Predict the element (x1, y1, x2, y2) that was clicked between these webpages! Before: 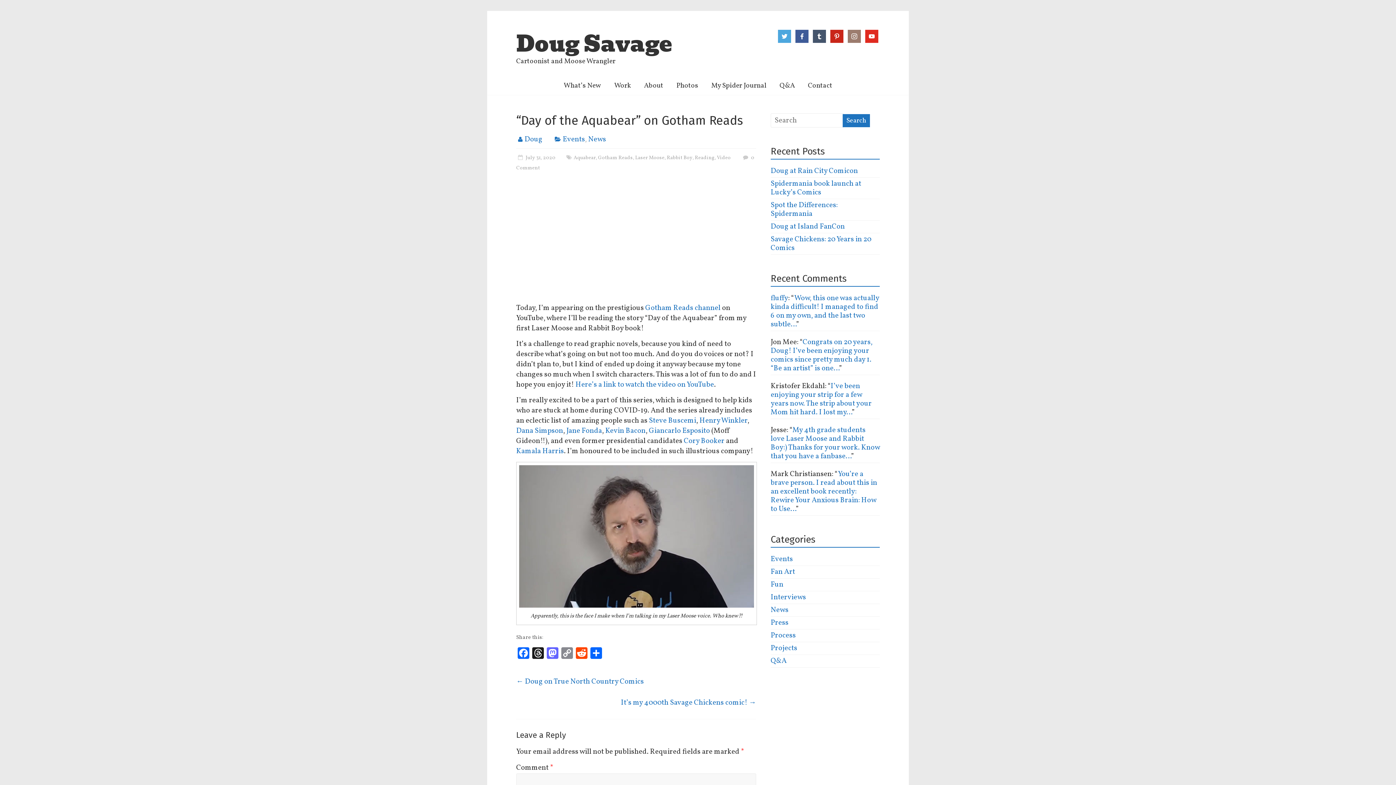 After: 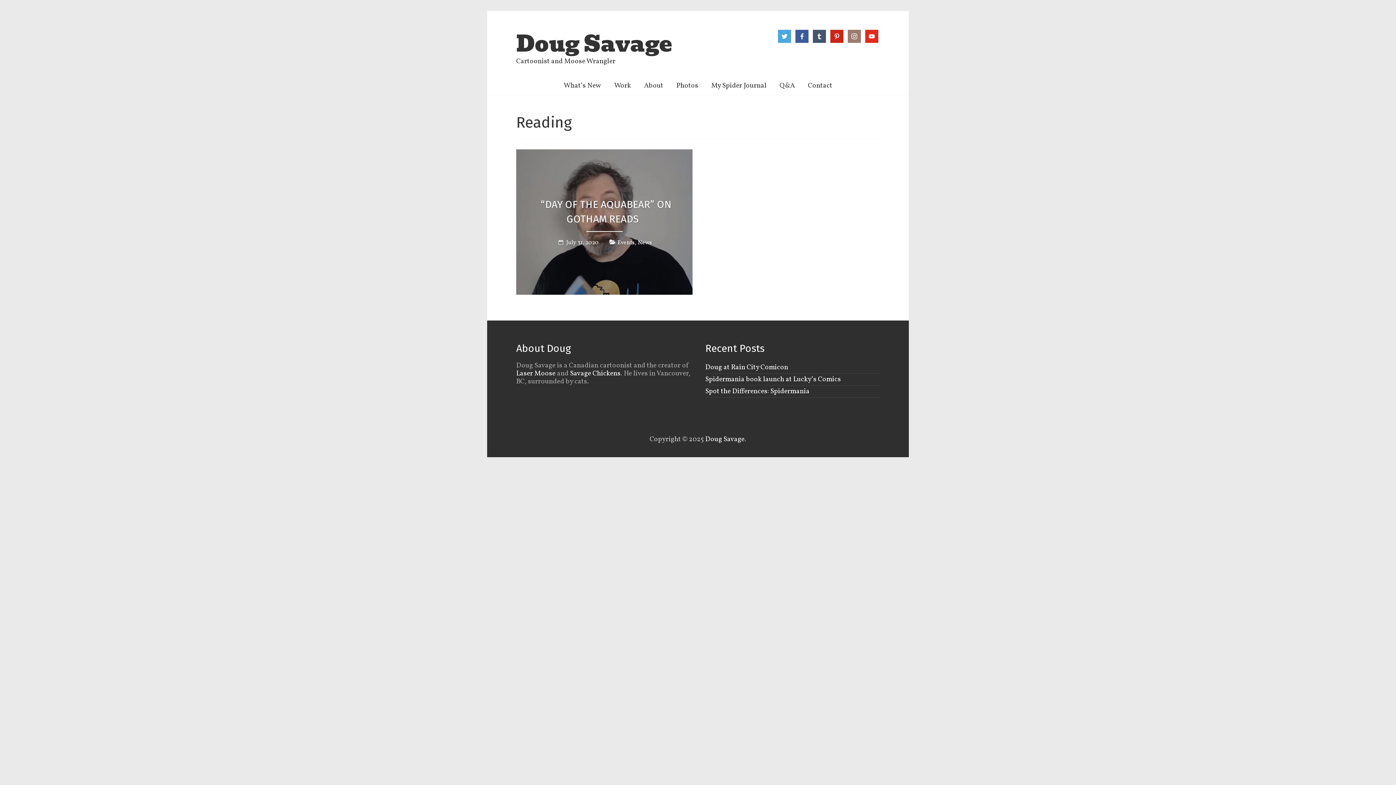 Action: label: Reading bbox: (694, 154, 714, 161)